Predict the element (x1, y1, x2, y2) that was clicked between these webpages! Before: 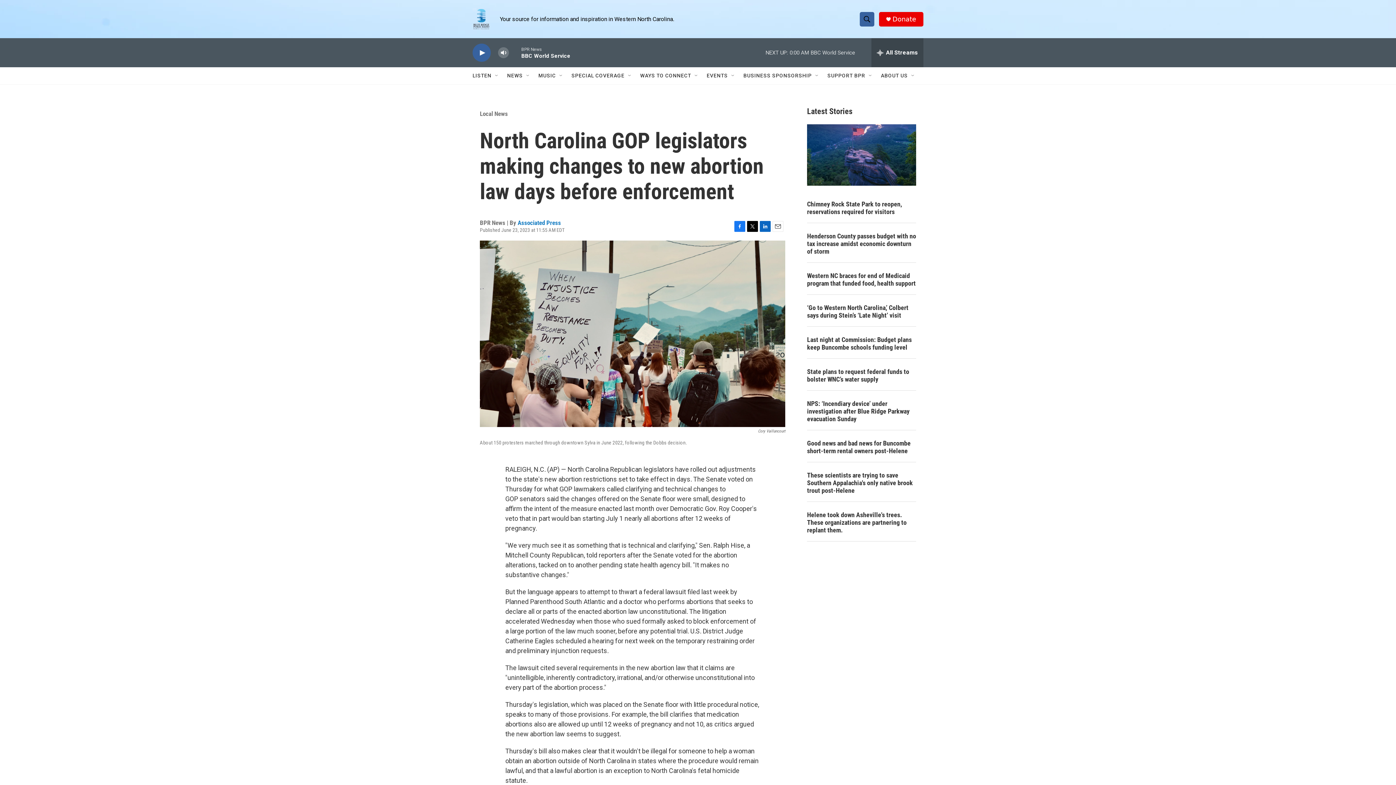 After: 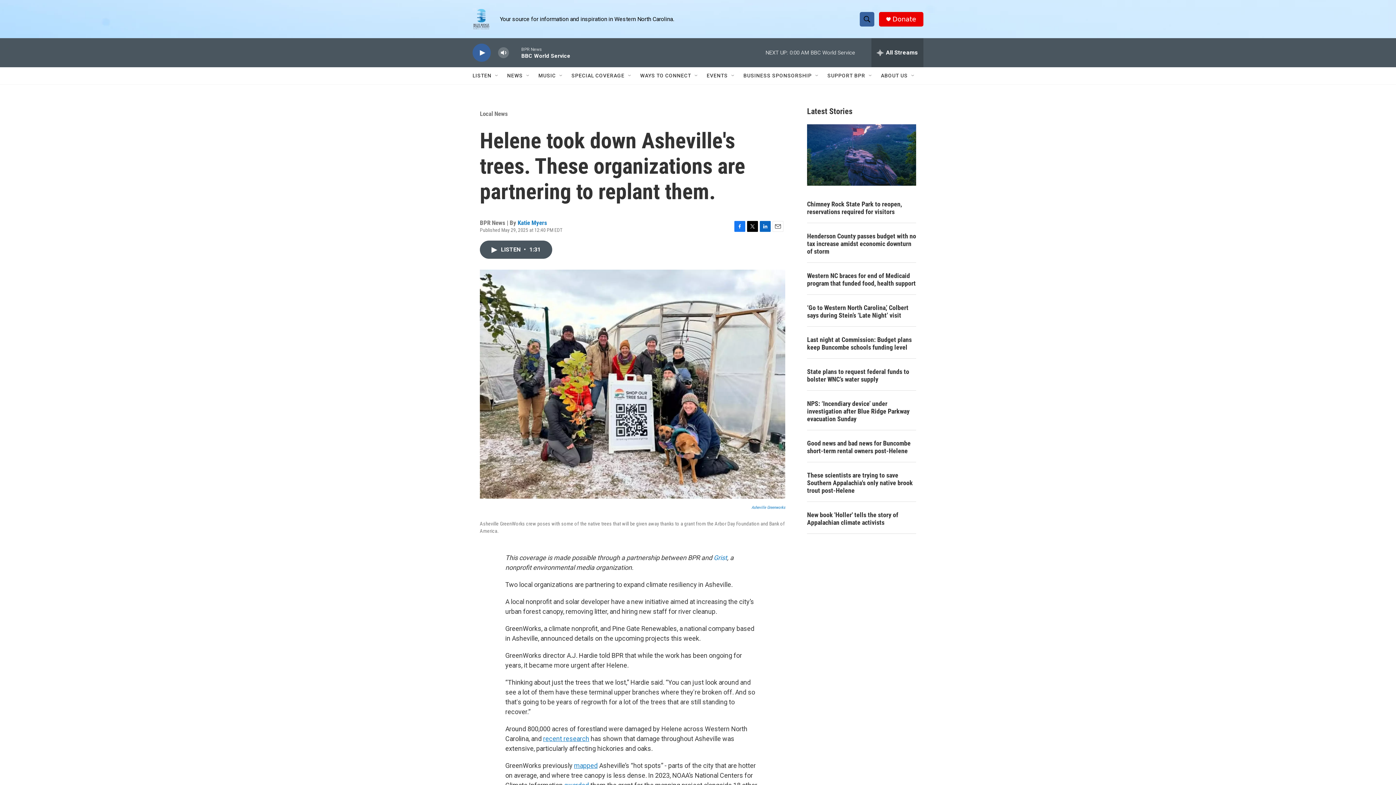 Action: label: Helene took down Asheville's trees. These organizations are partnering to replant them. bbox: (807, 511, 916, 534)